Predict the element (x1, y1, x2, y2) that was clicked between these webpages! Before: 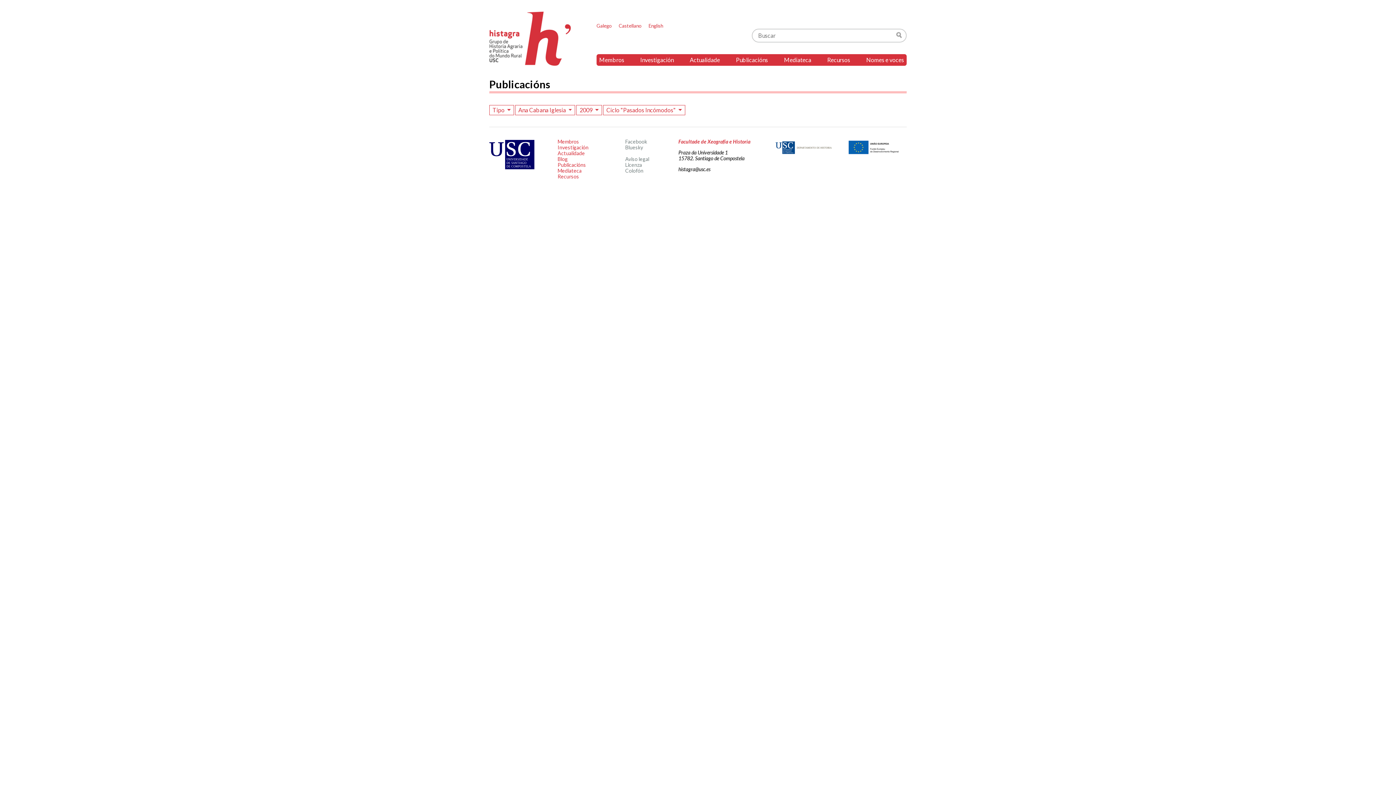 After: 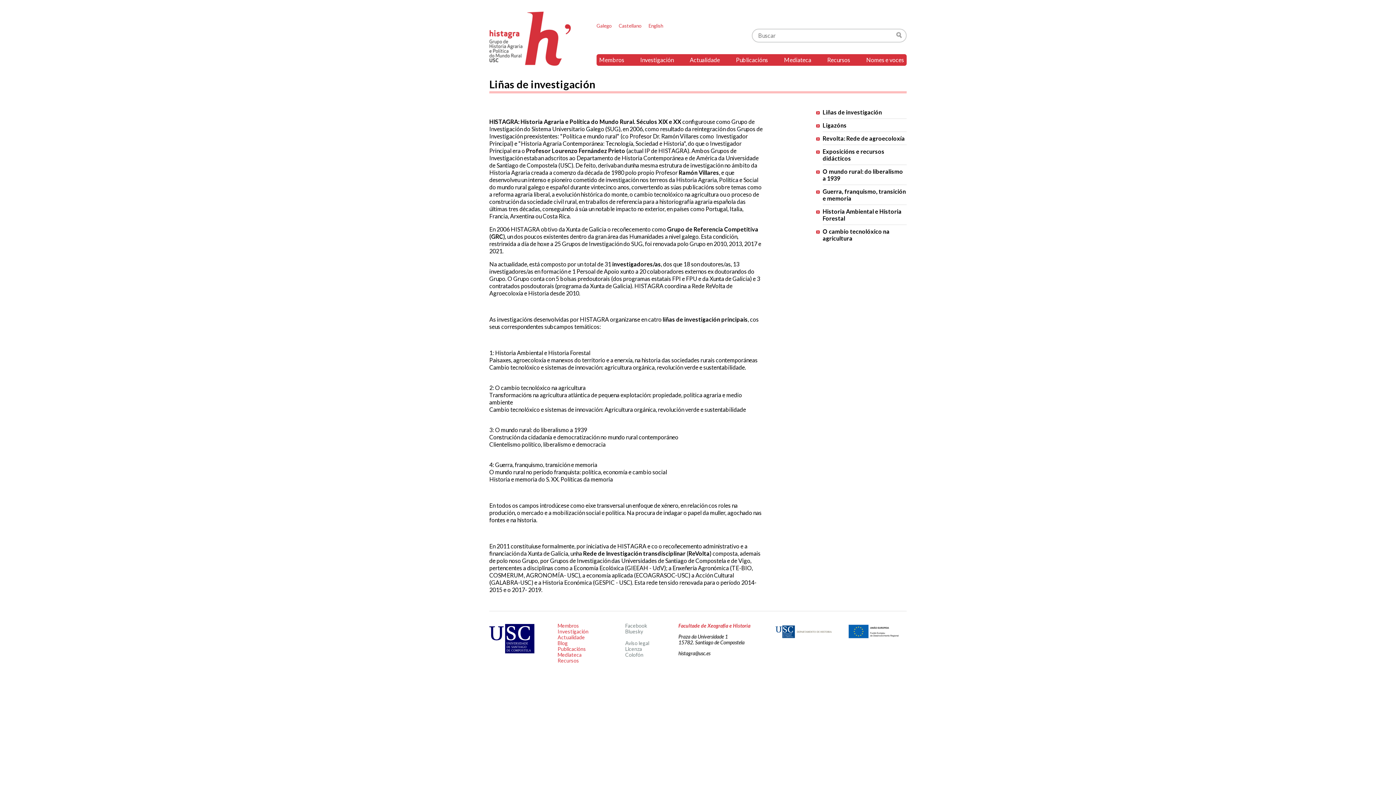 Action: bbox: (824, 54, 853, 65) label: Recursos